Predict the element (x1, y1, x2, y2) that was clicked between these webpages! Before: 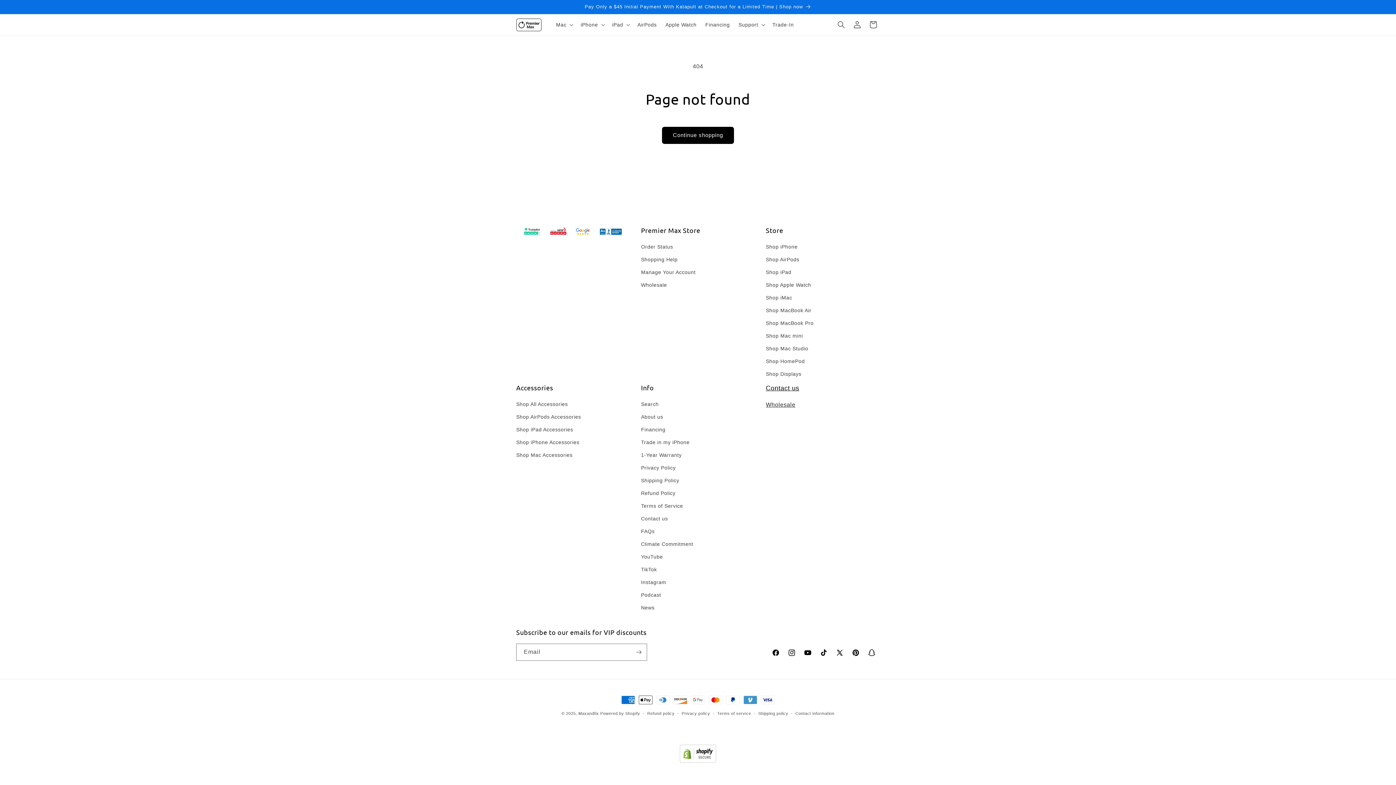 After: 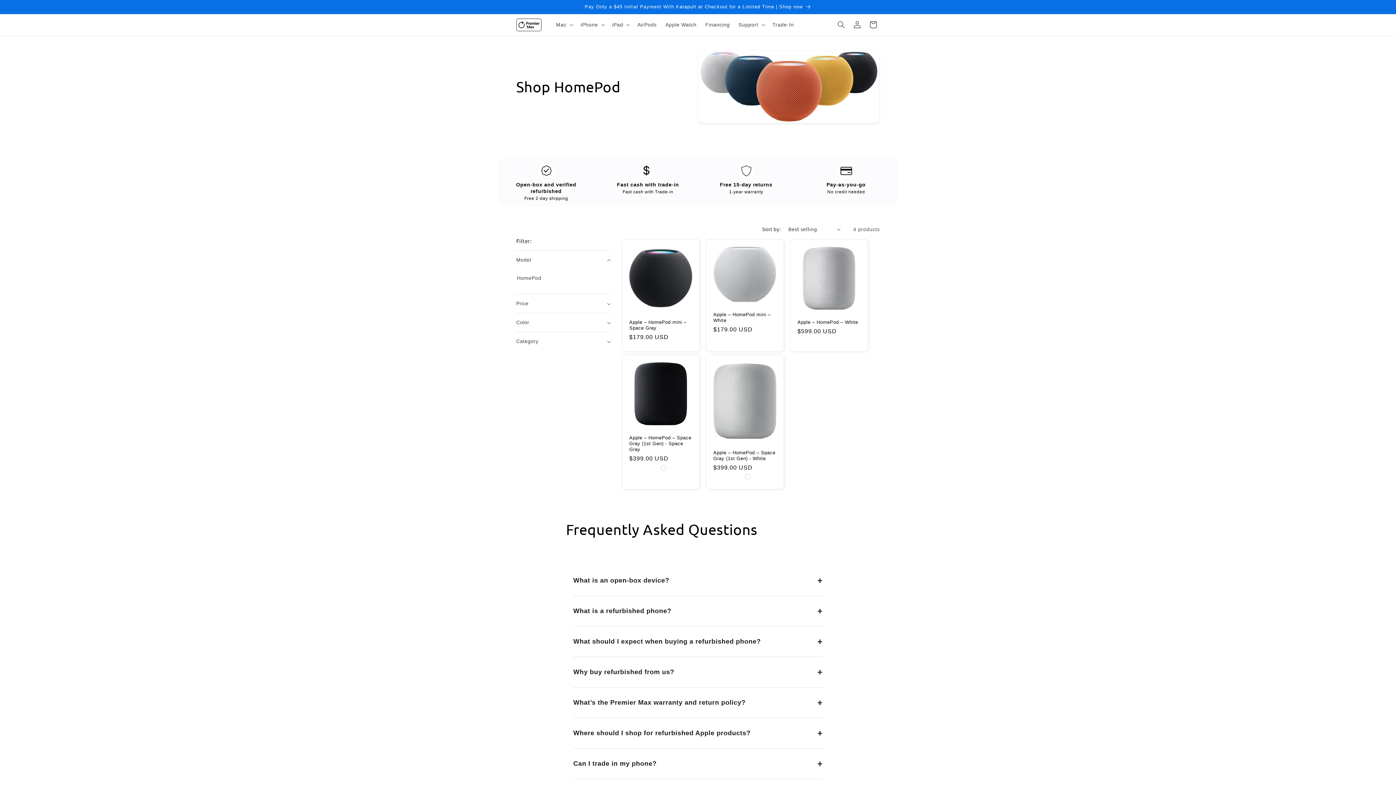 Action: label: Shop HomePod bbox: (766, 355, 805, 368)